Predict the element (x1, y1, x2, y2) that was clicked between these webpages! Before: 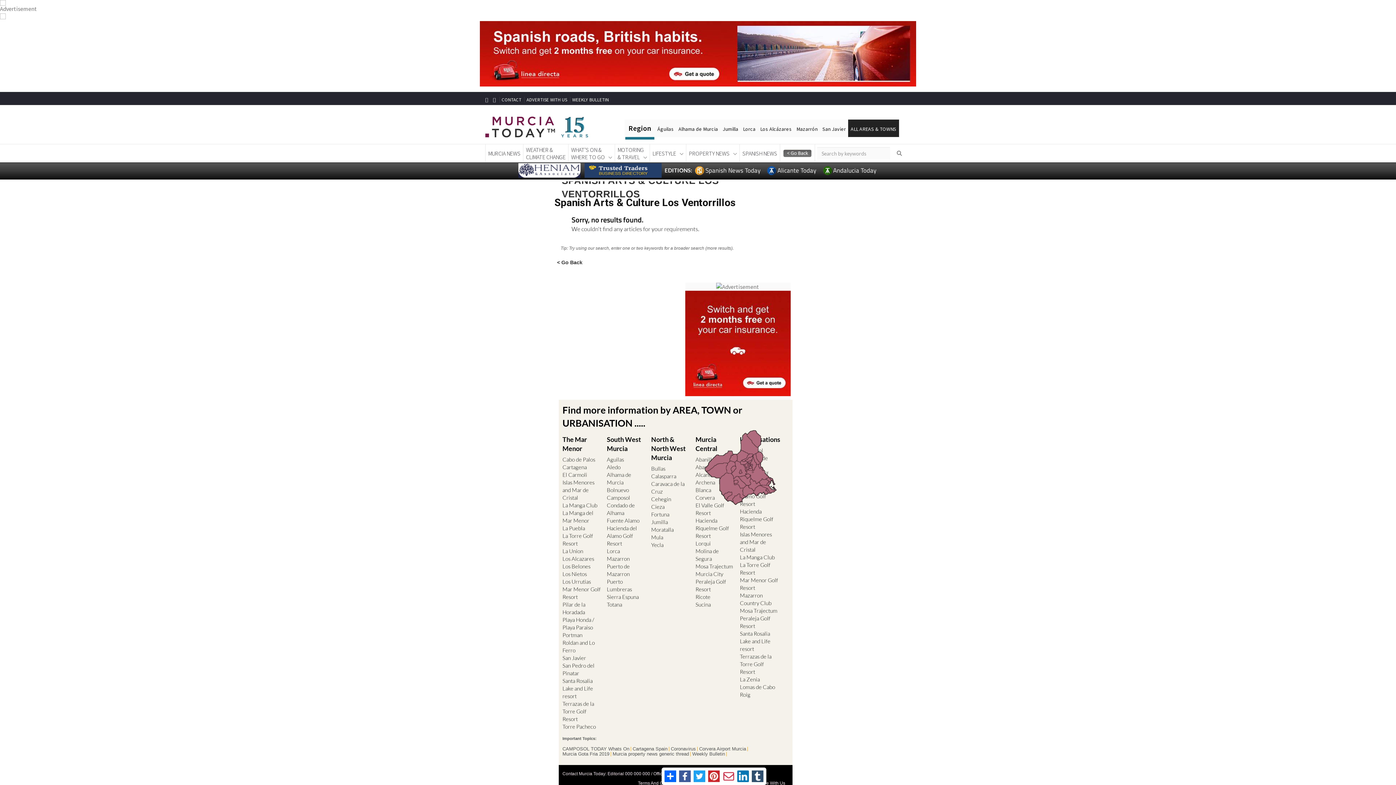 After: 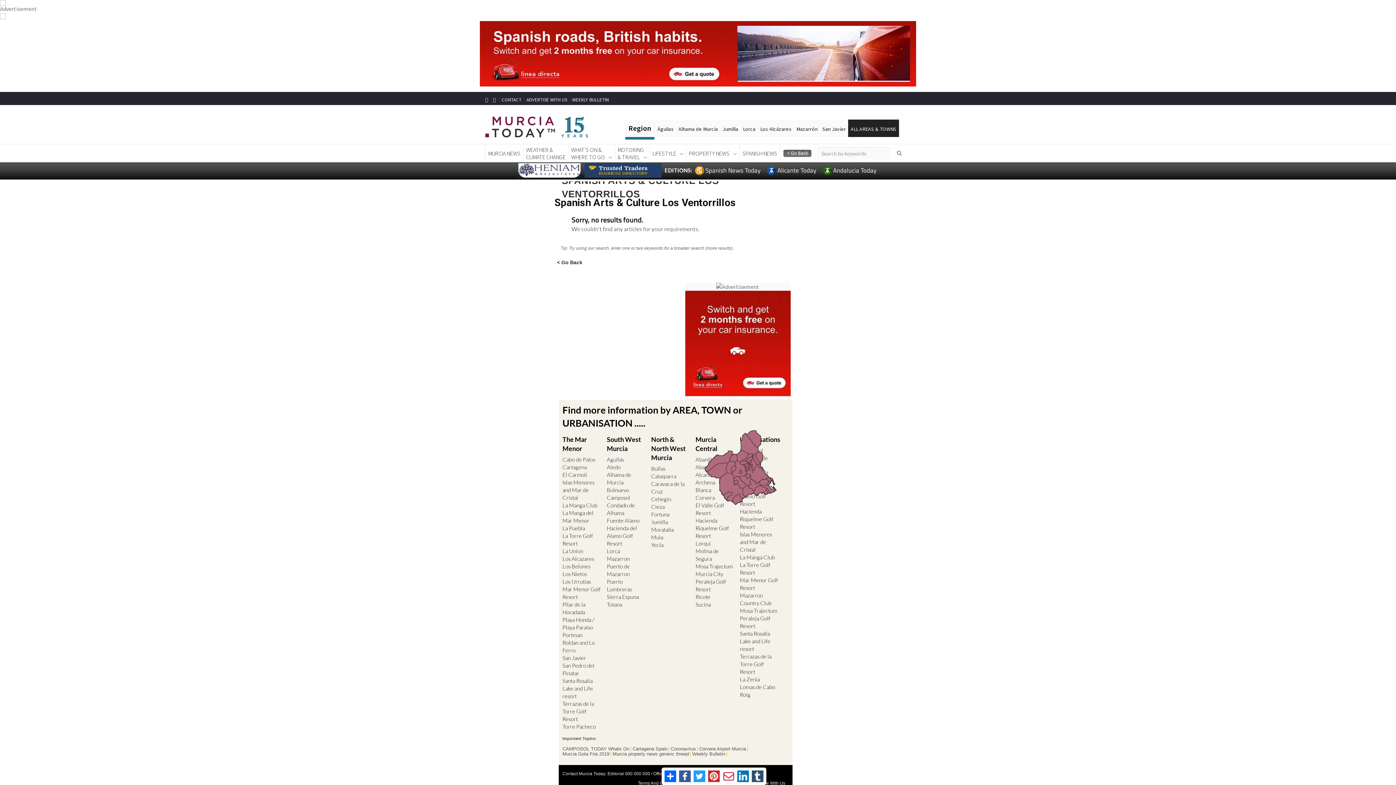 Action: bbox: (750, 769, 765, 784)